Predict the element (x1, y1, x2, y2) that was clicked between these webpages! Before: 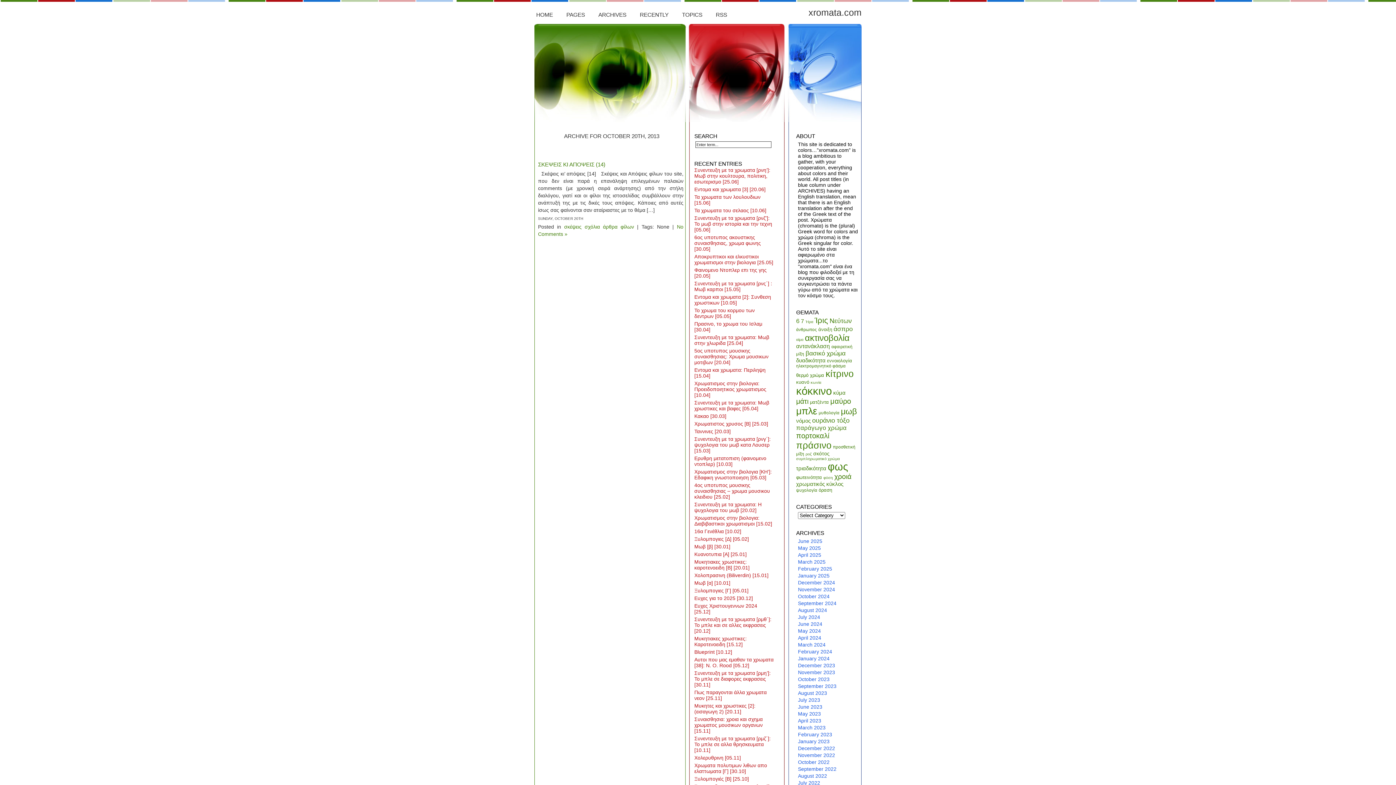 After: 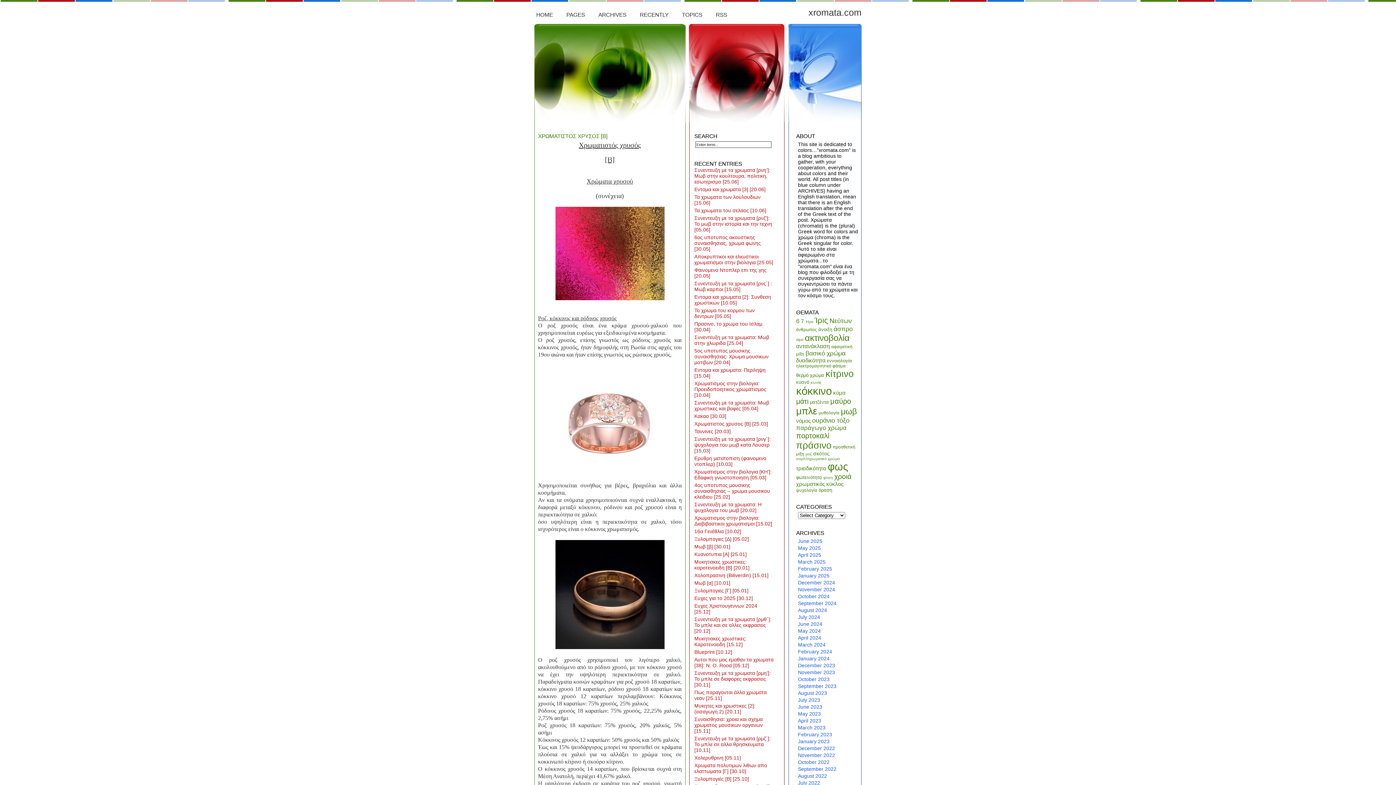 Action: label: Χρωματιστος χρυσος [Β] [25.03] bbox: (694, 421, 774, 426)